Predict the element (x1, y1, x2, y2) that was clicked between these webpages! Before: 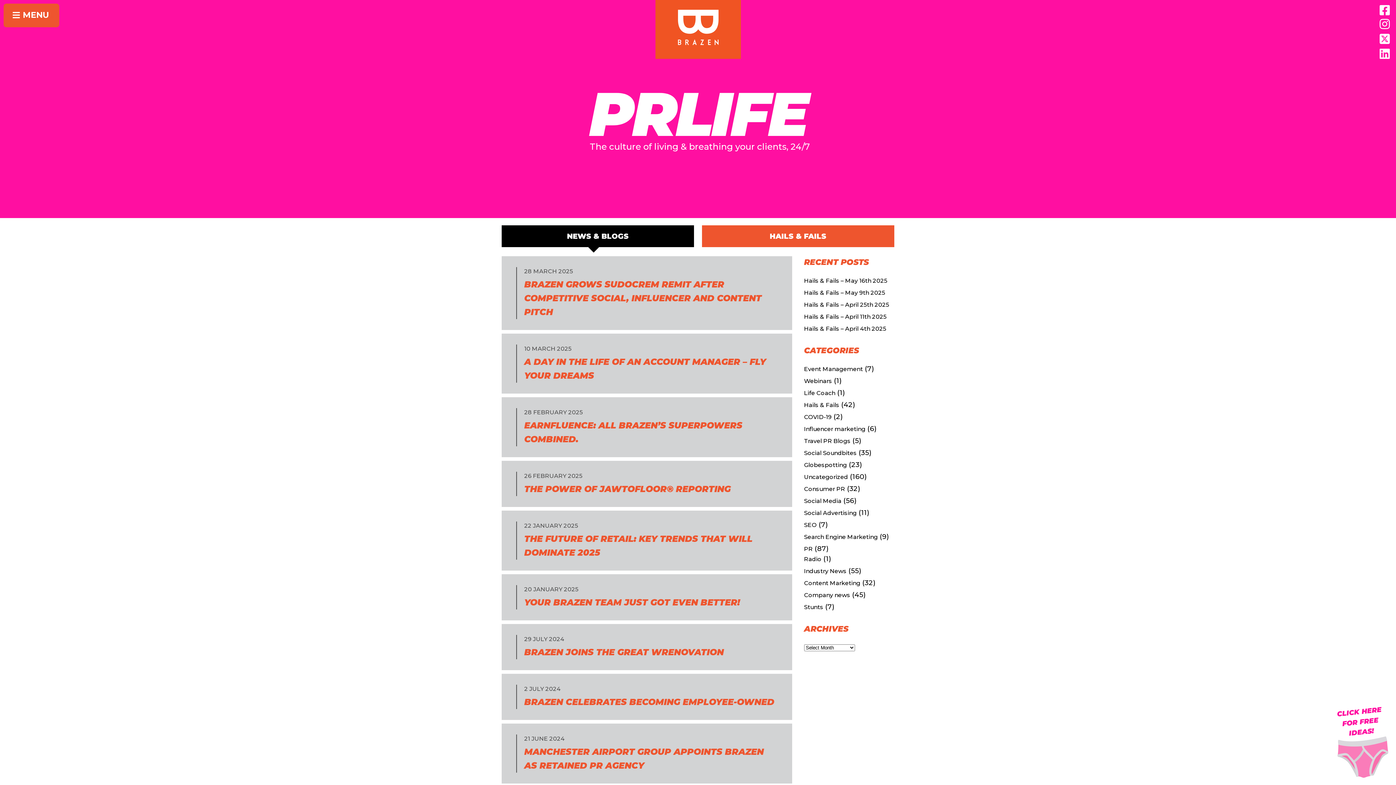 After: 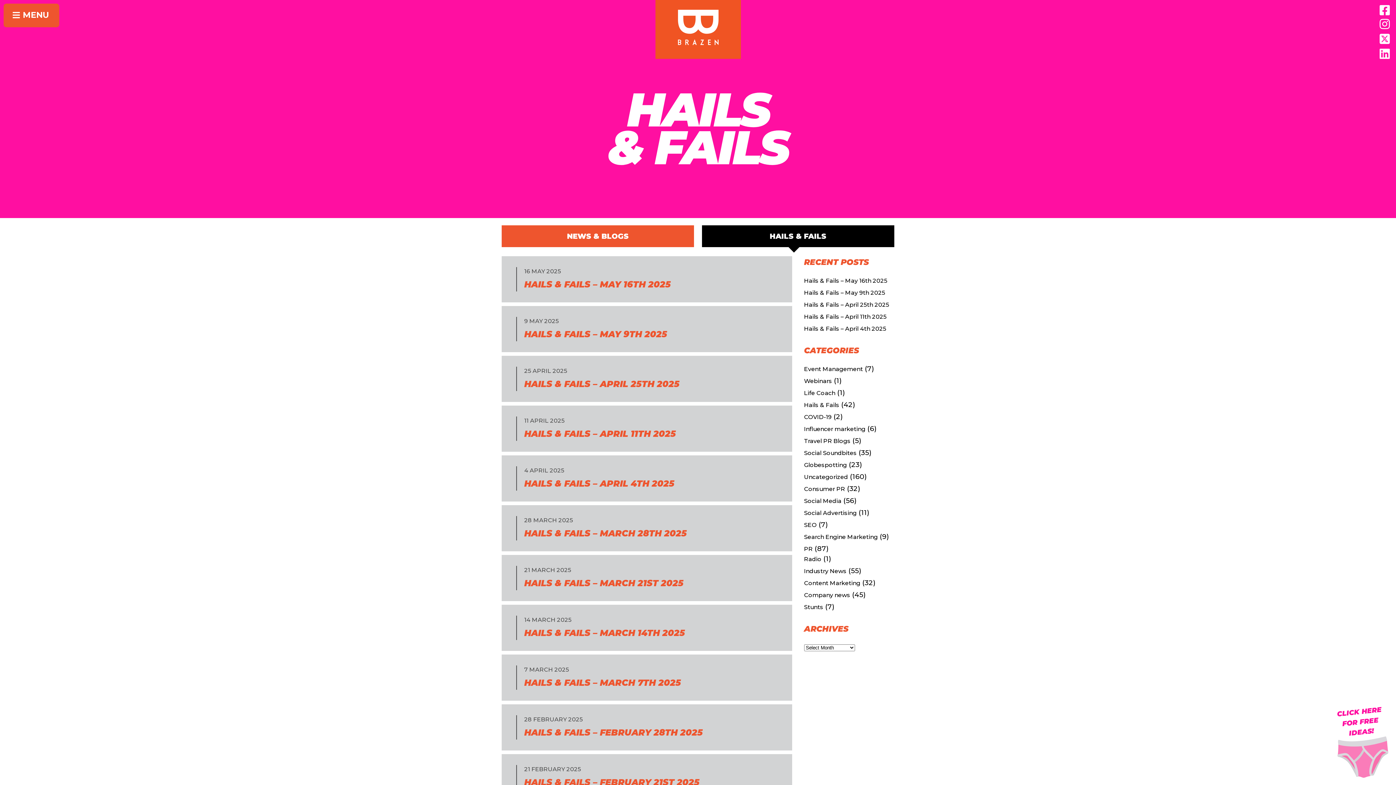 Action: bbox: (804, 401, 839, 408) label: Hails & Fails